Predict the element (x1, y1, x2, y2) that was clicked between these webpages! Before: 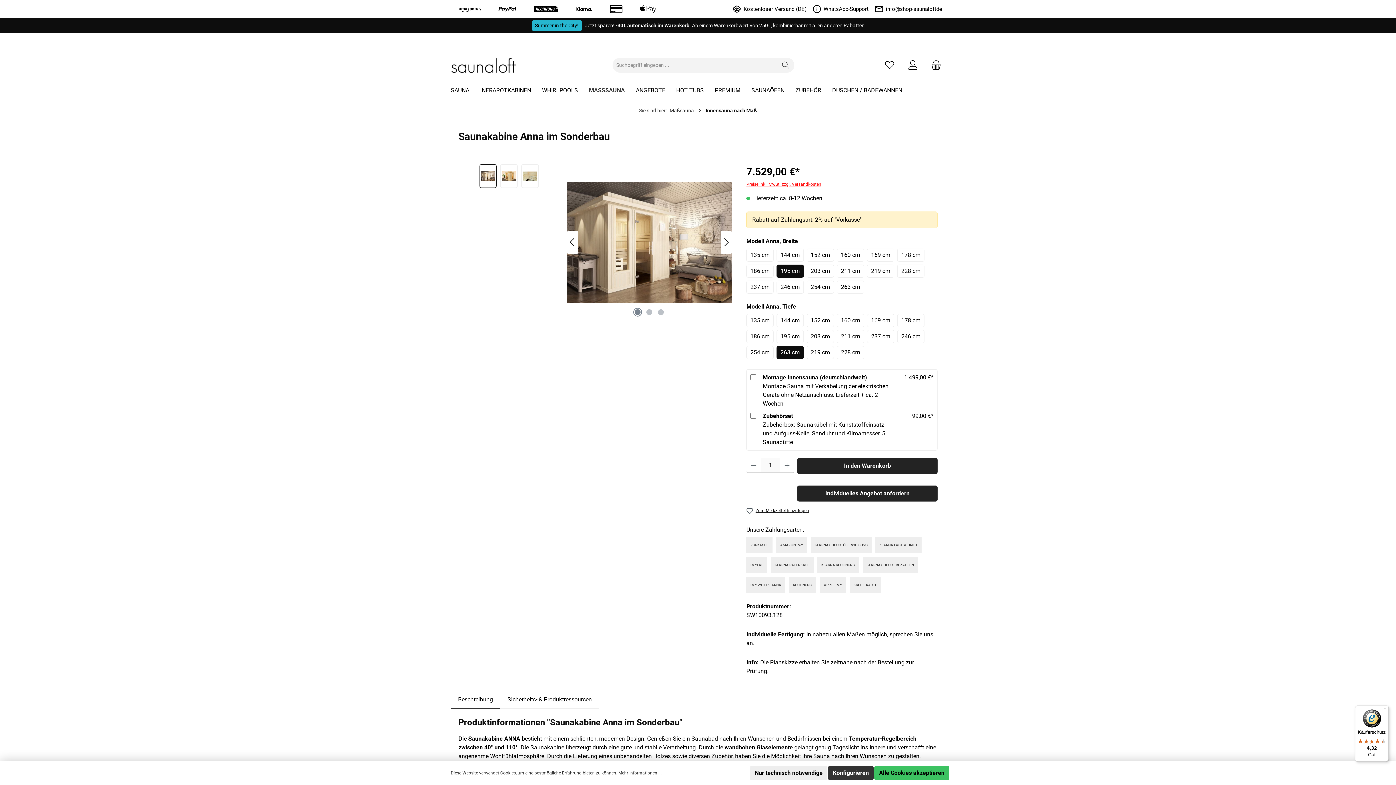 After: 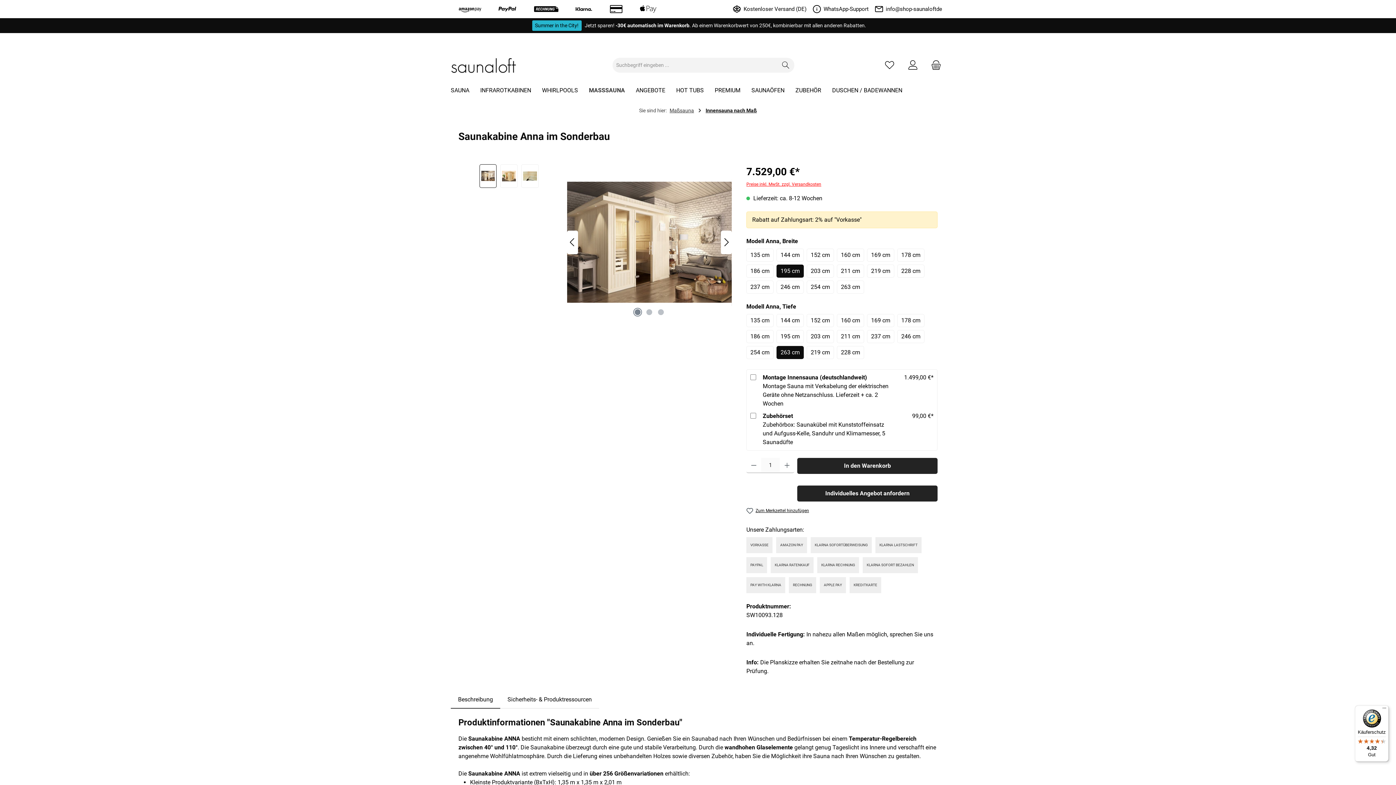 Action: label: Alle Cookies akzeptieren bbox: (874, 766, 949, 780)